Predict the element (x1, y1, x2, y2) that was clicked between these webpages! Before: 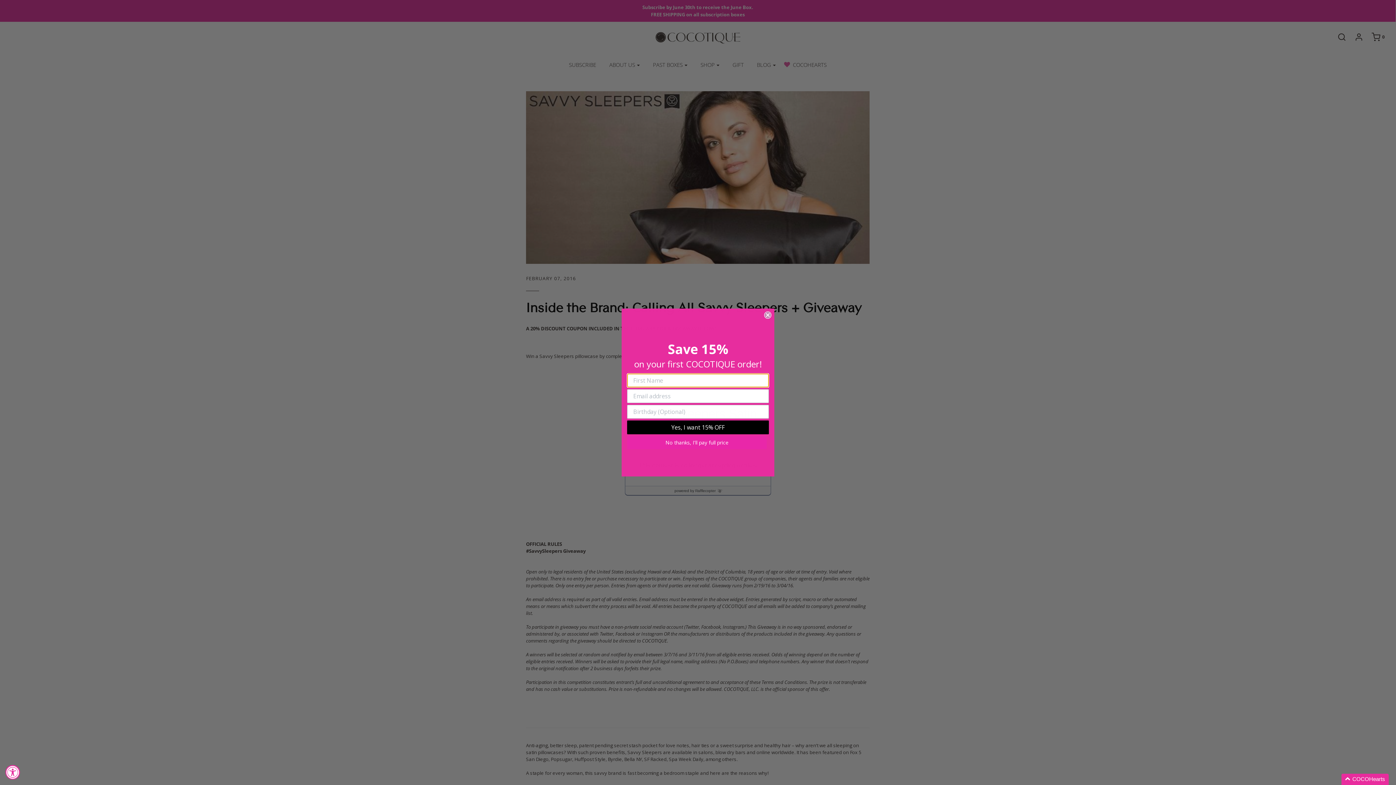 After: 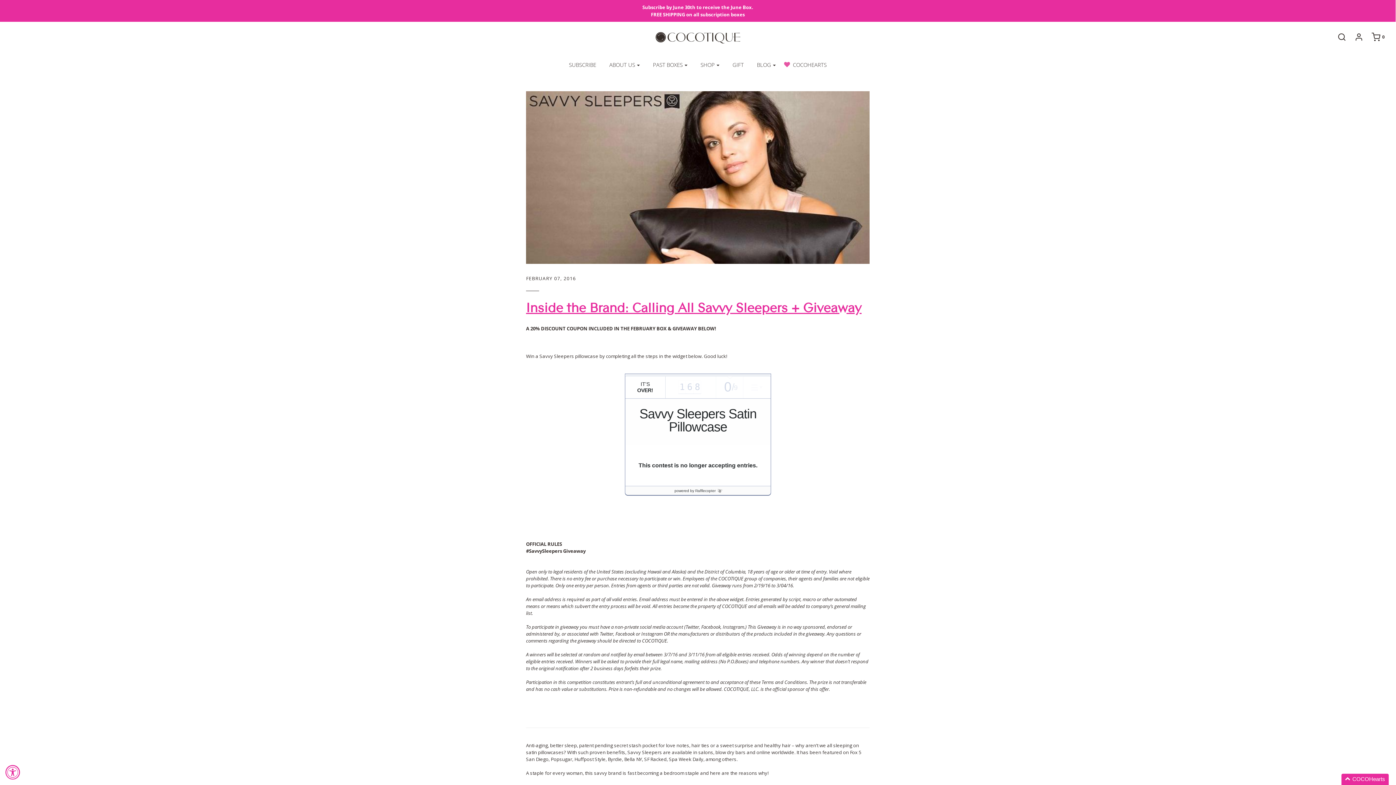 Action: bbox: (764, 311, 771, 318) label: Close dialog